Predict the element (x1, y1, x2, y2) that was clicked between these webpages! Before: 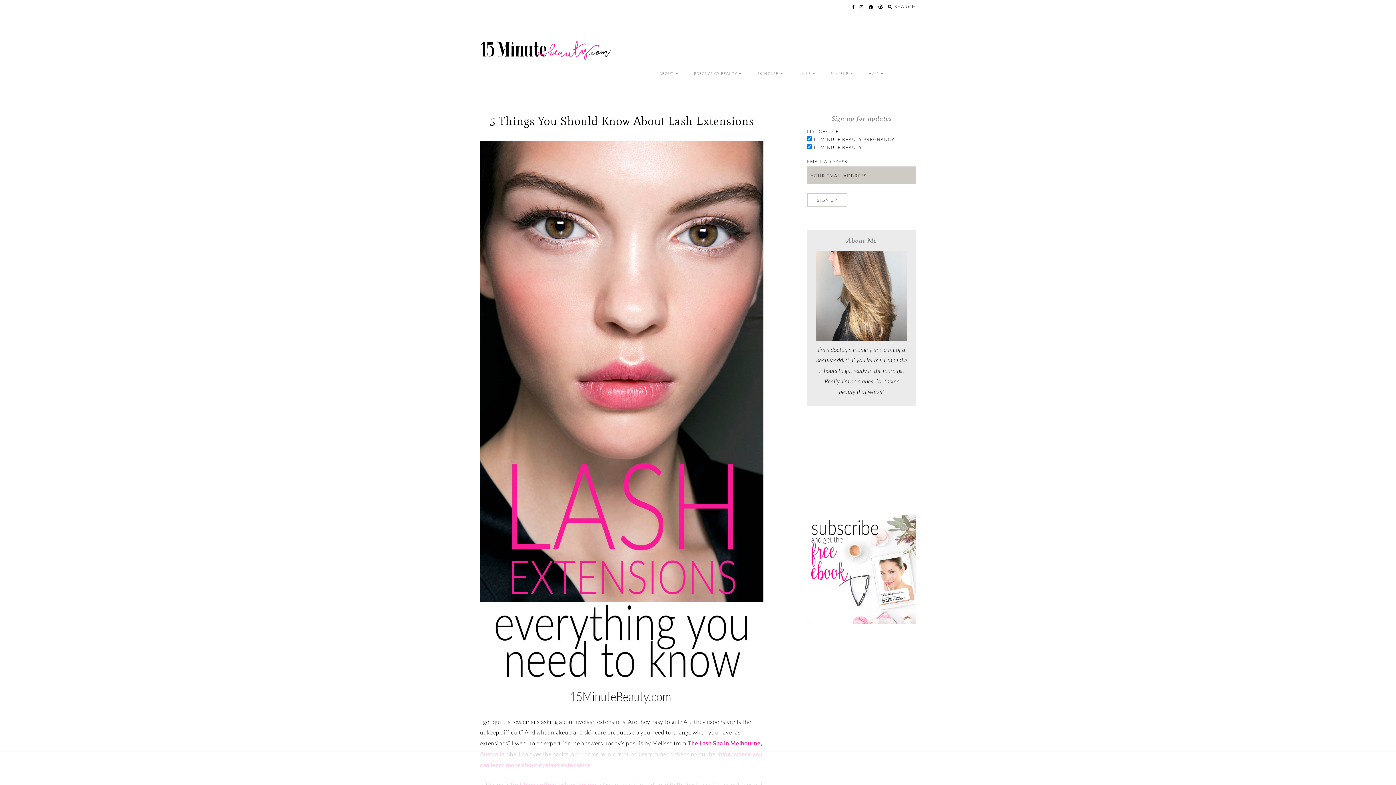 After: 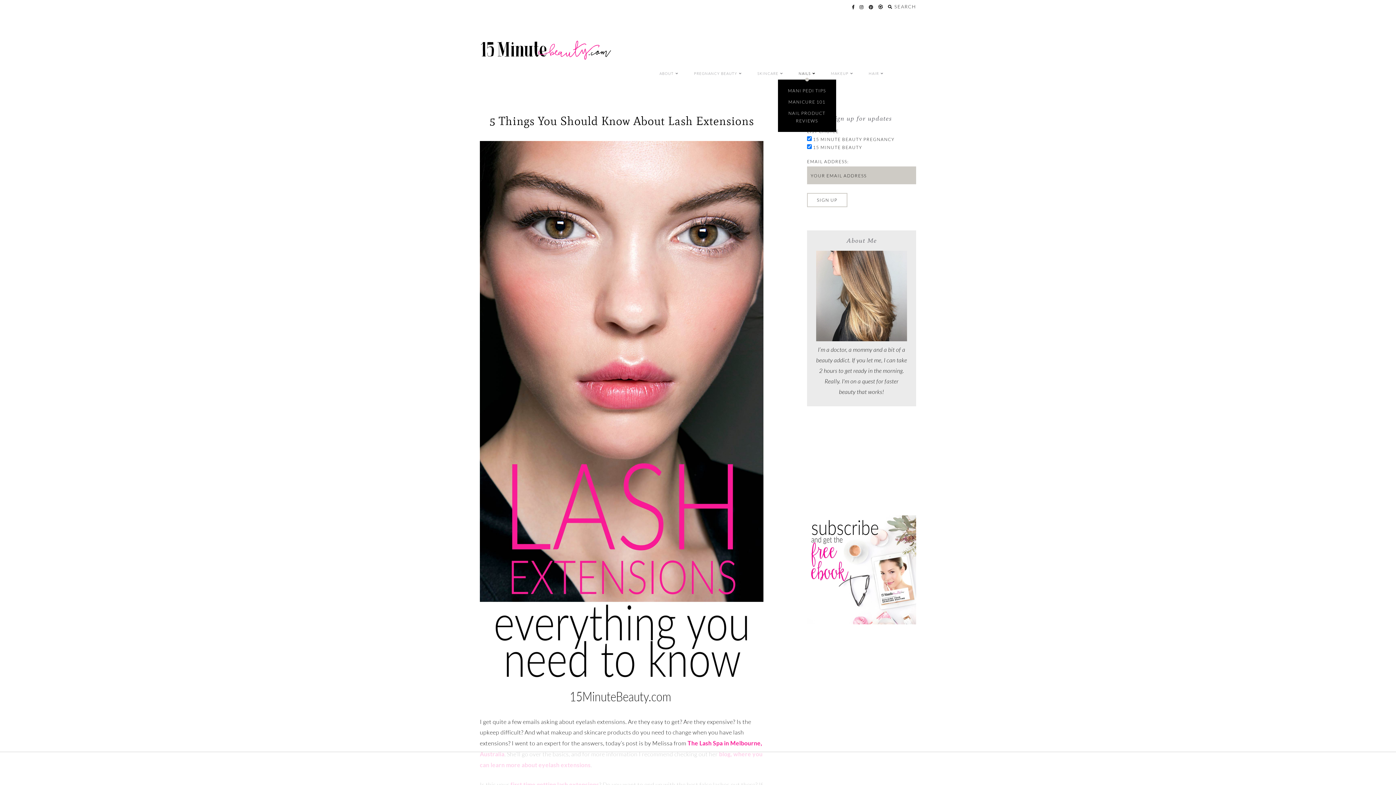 Action: label: NAILS bbox: (798, 67, 815, 79)